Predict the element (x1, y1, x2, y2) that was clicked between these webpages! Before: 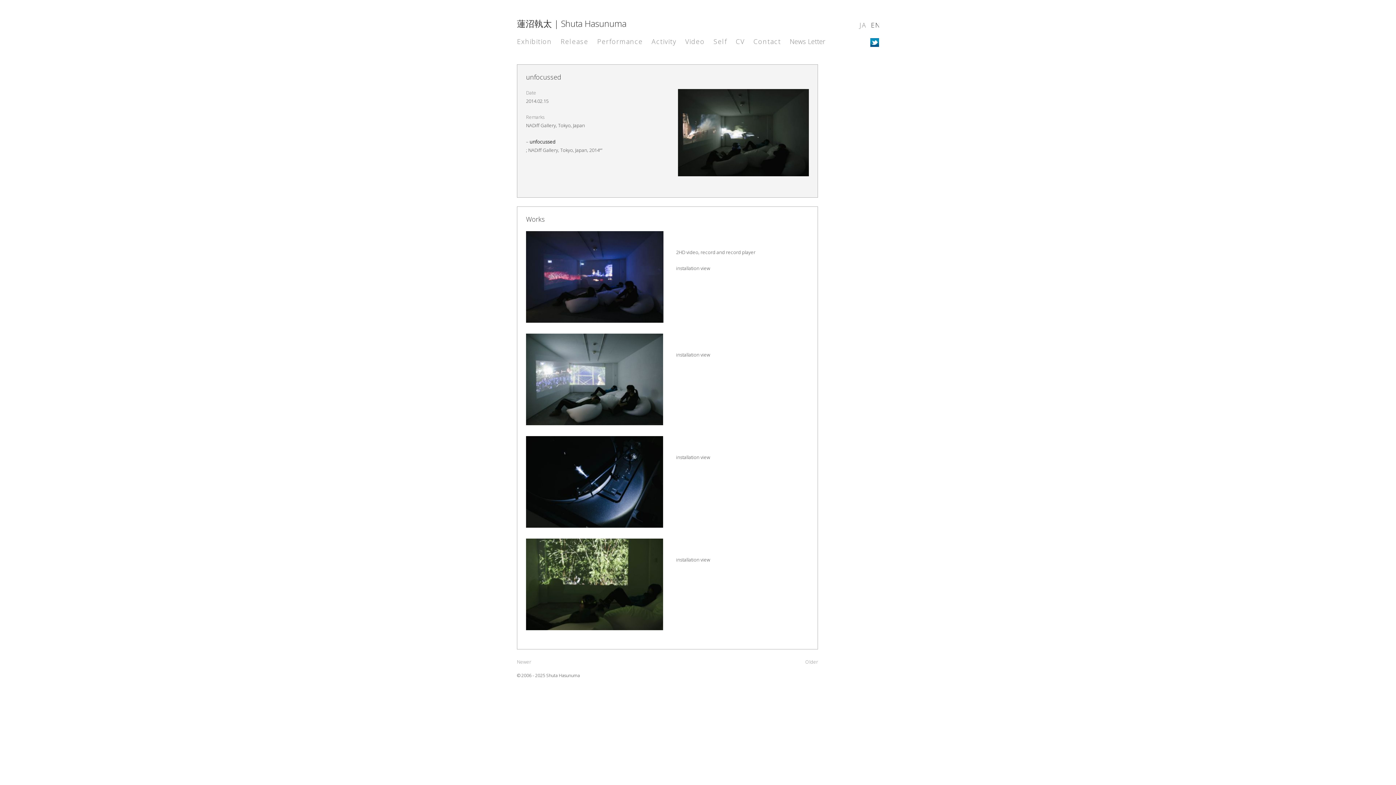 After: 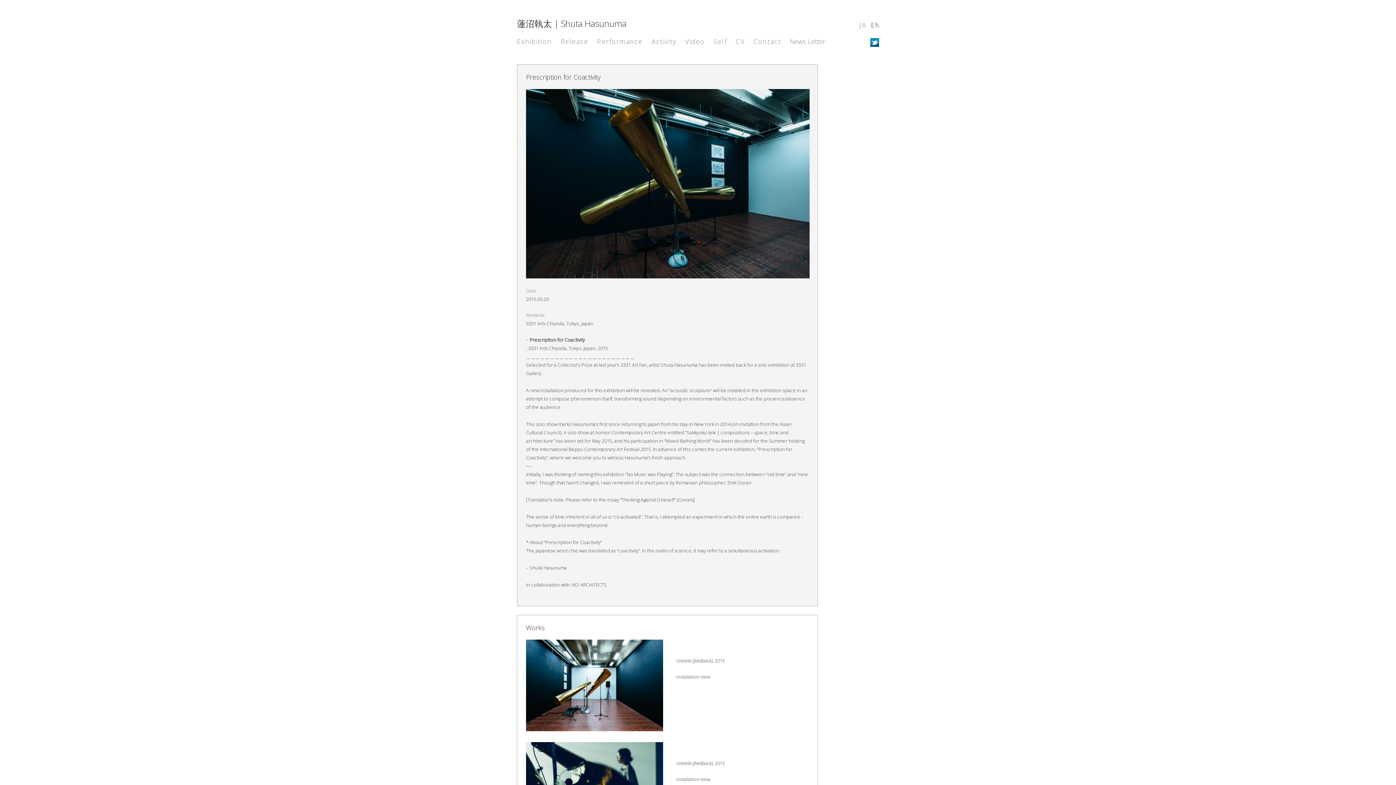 Action: bbox: (517, 658, 531, 665) label: Newer